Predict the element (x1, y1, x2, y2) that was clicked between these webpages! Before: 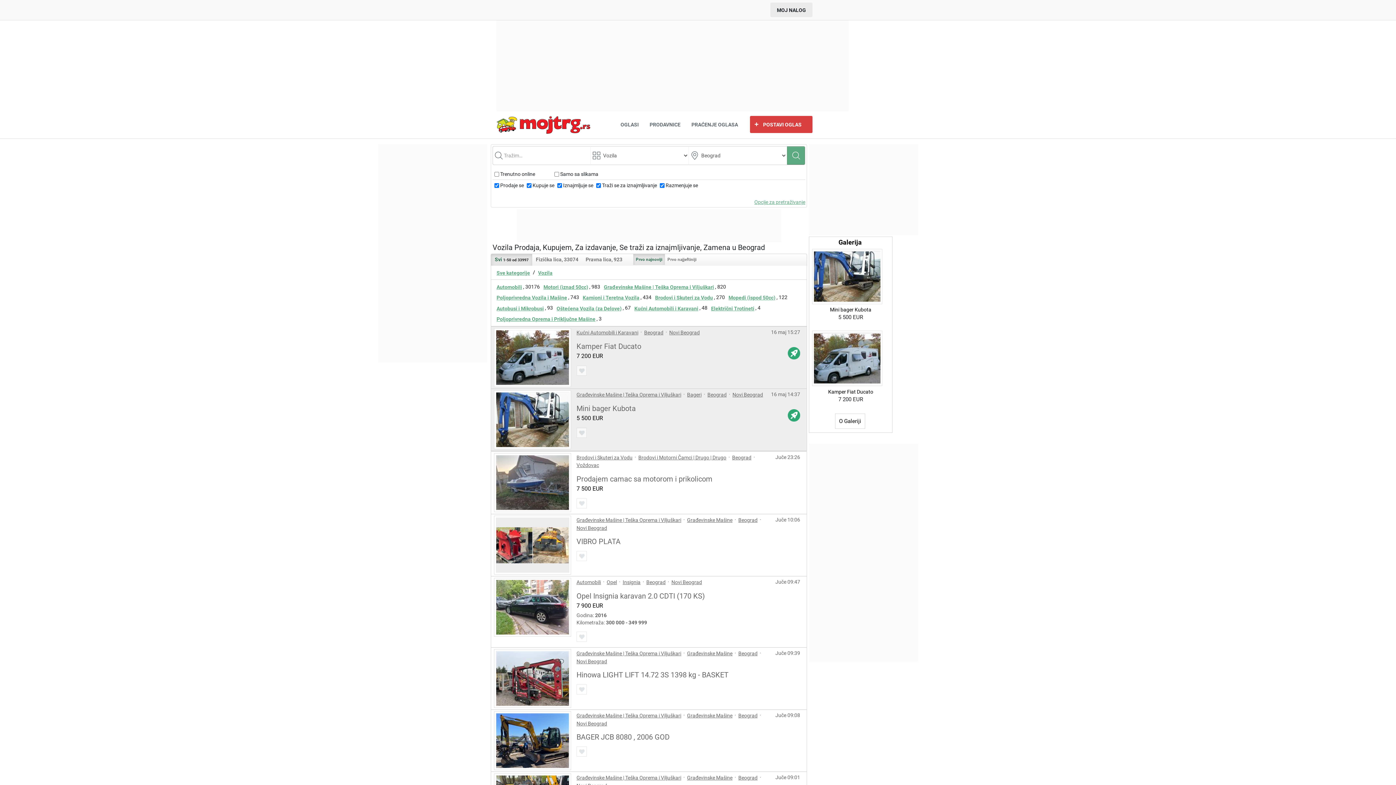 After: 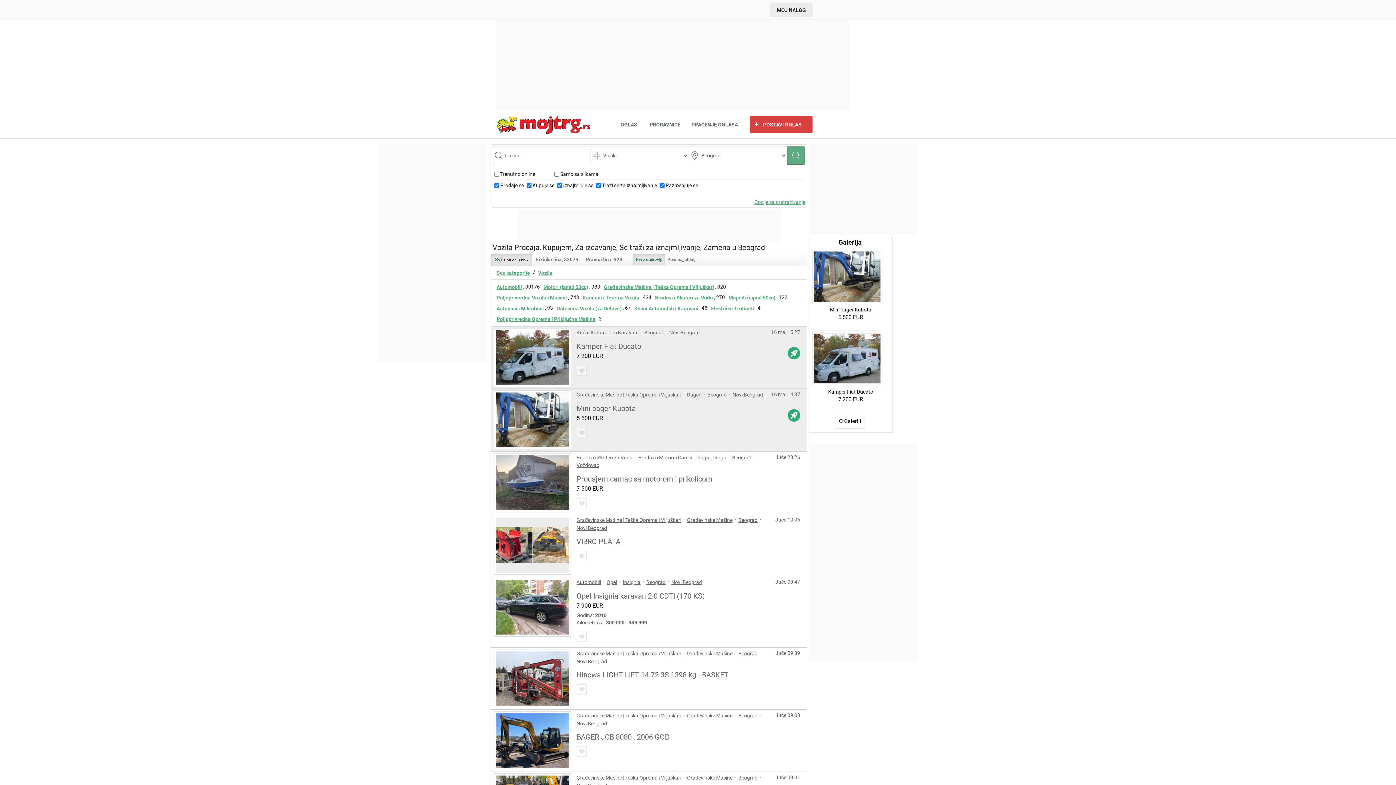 Action: bbox: (491, 254, 532, 265) label: Svi 1-50 od 33997